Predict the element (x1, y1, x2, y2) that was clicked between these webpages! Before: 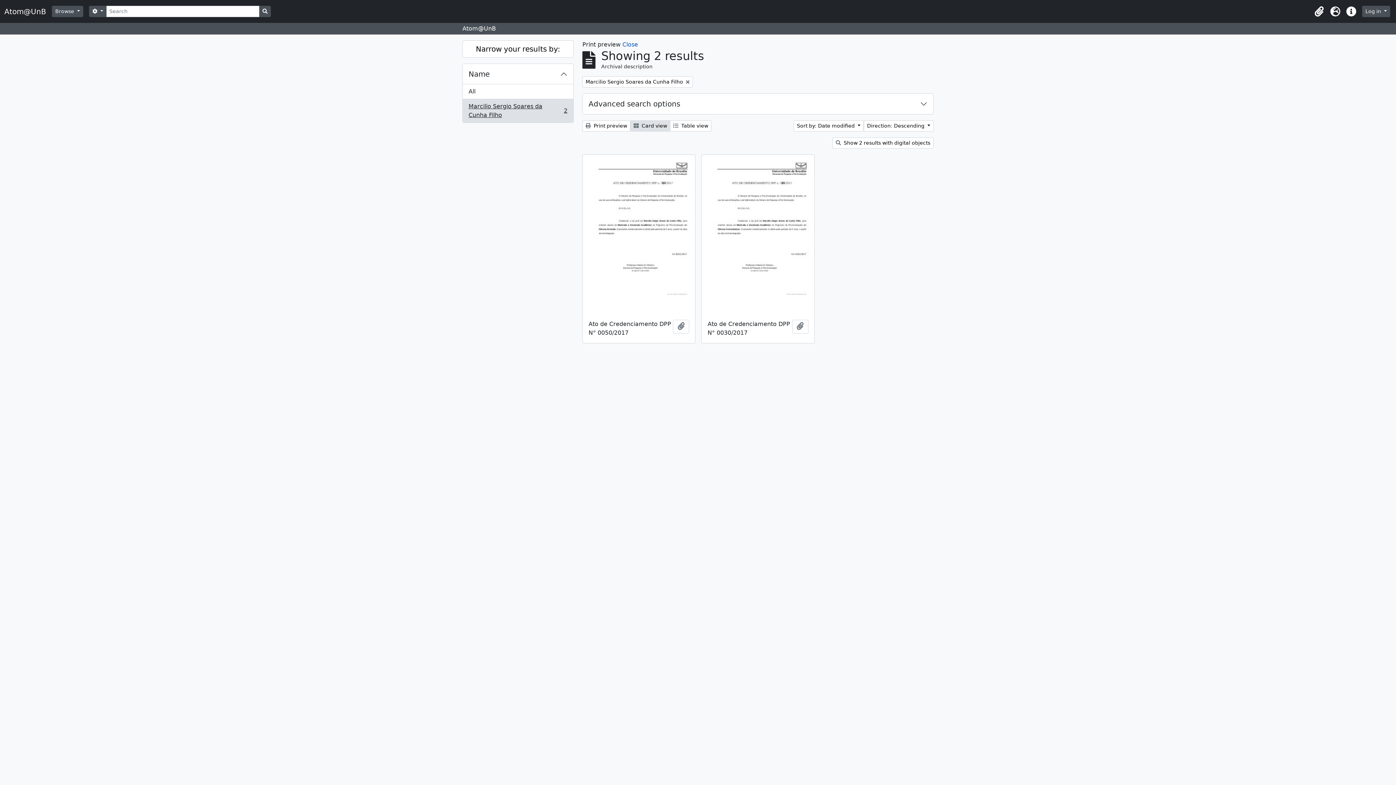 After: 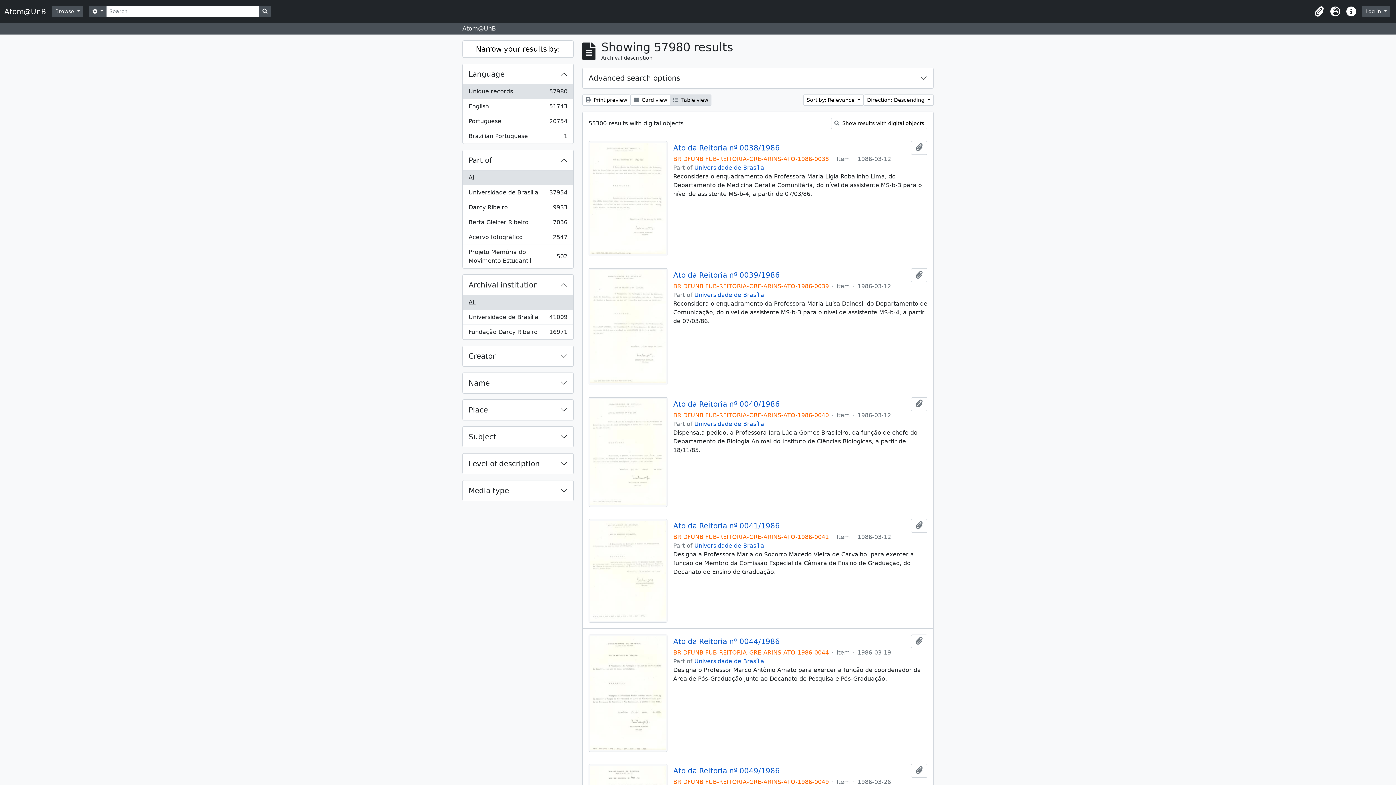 Action: label: Search in browse page bbox: (259, 5, 270, 17)